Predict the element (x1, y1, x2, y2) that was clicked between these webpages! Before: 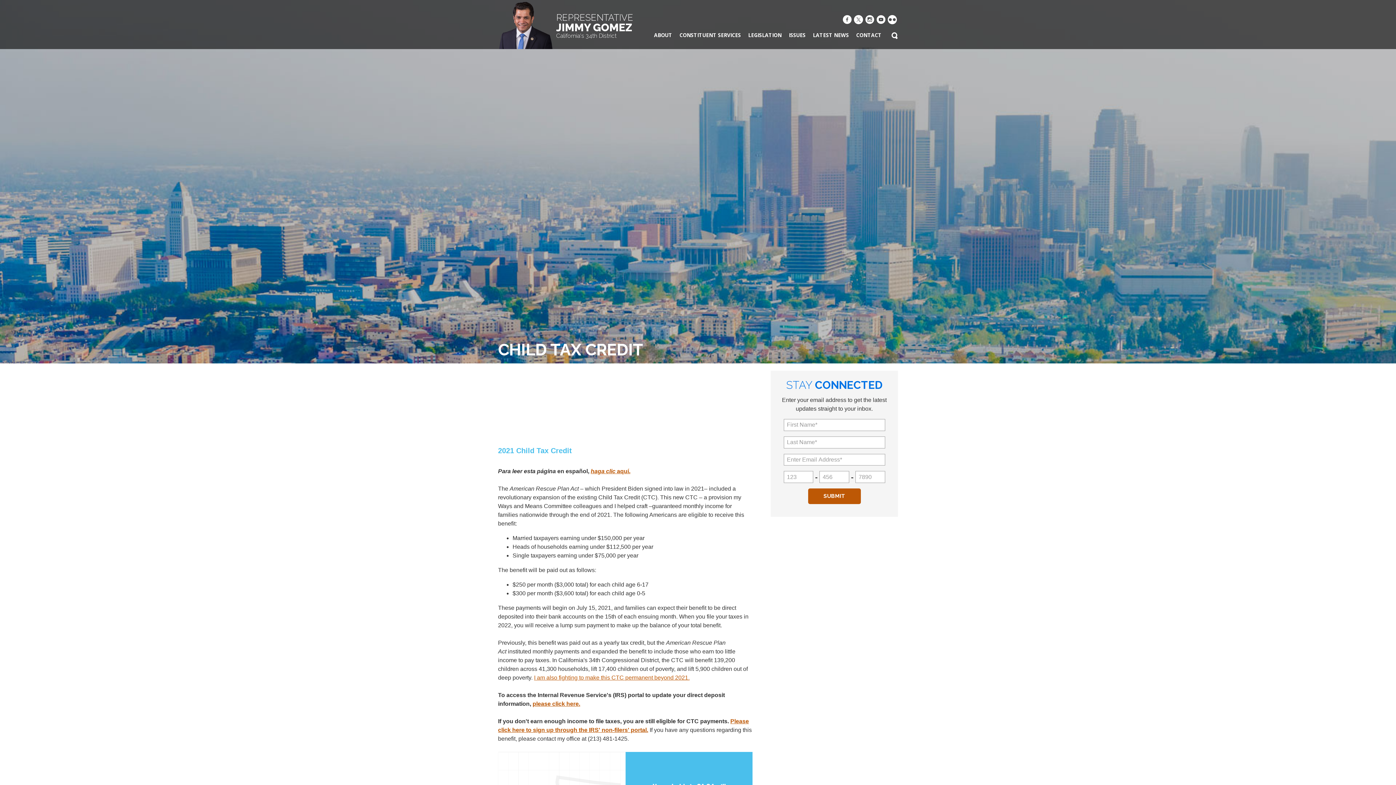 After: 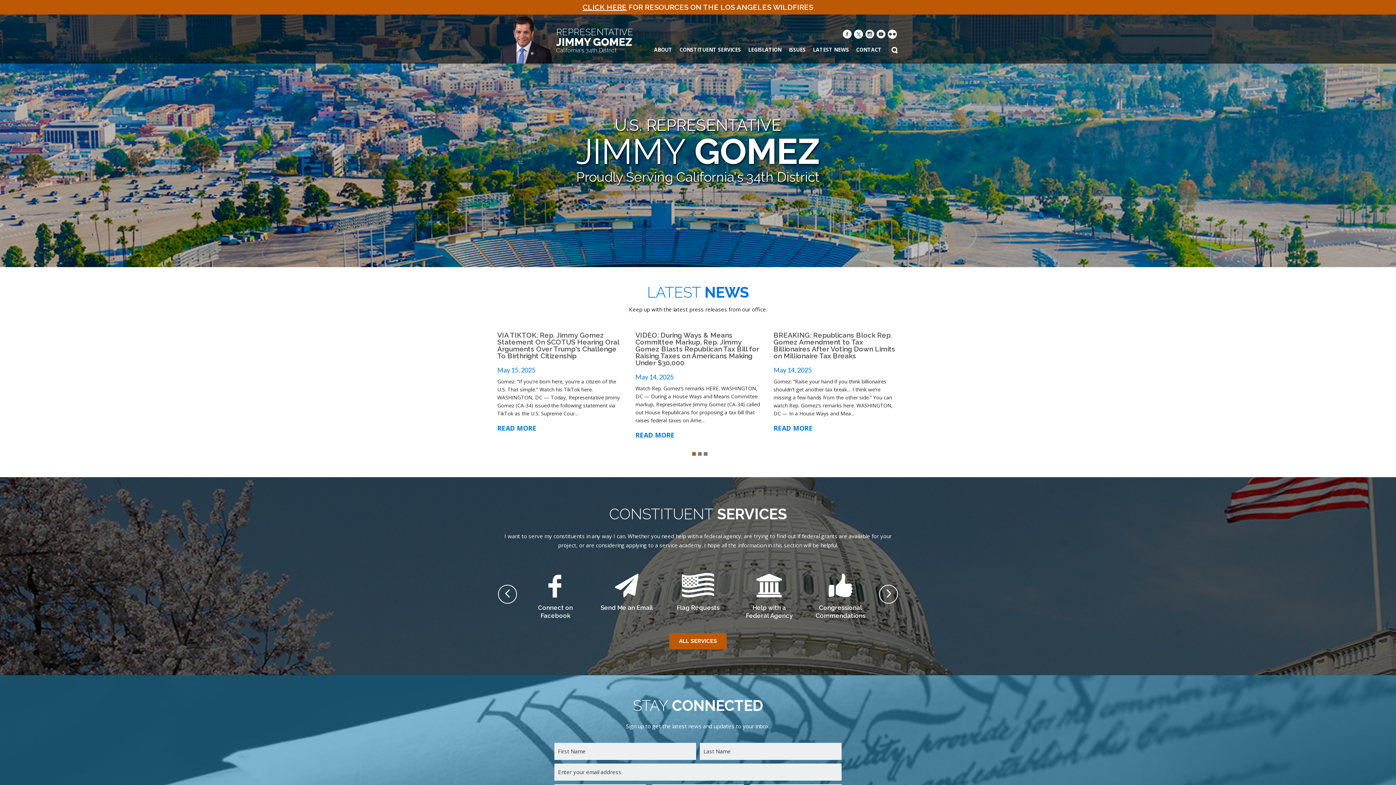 Action: bbox: (552, 1, 637, 39) label: REPRESENTATIVE
JIMMY GOMEZ
California's 34th District